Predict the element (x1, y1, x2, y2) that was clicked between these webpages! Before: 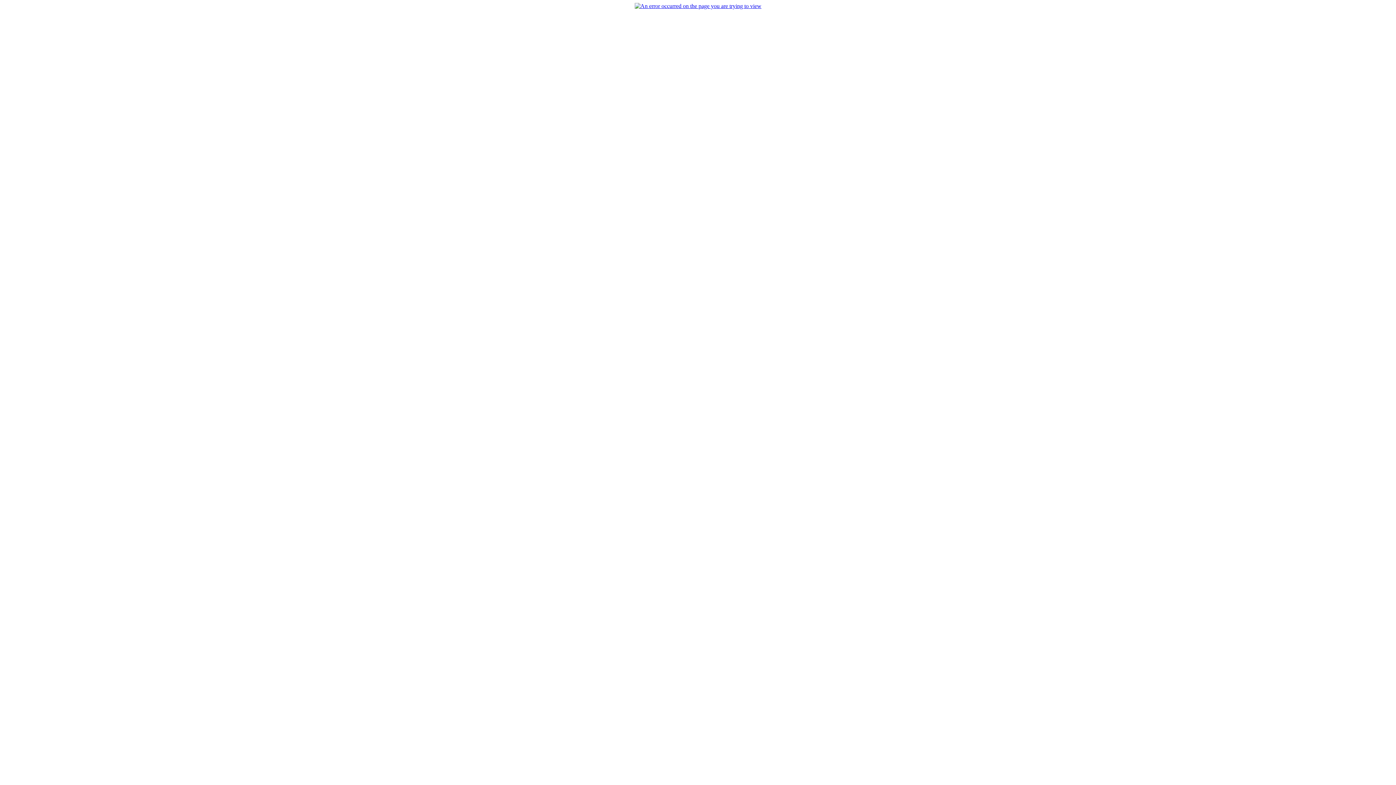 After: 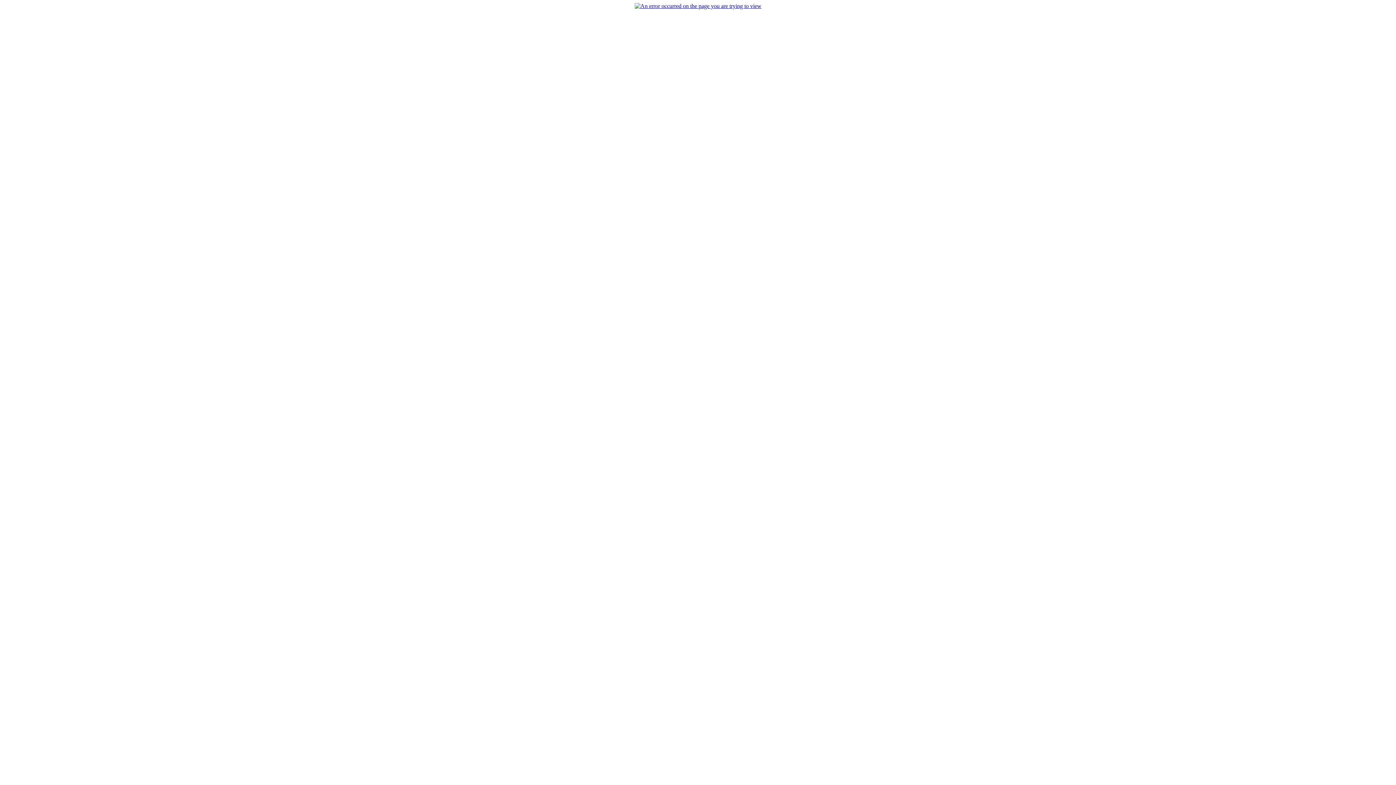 Action: bbox: (634, 2, 761, 9)